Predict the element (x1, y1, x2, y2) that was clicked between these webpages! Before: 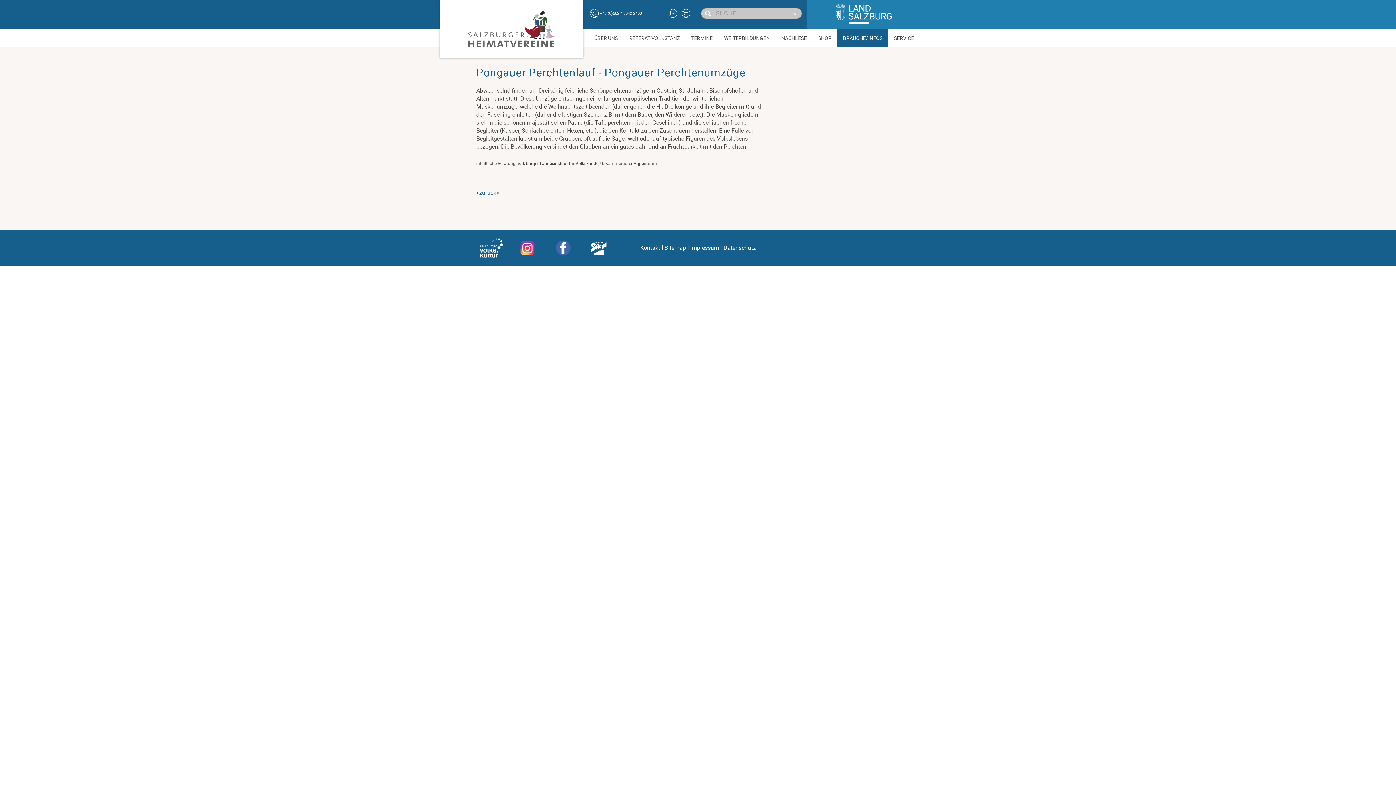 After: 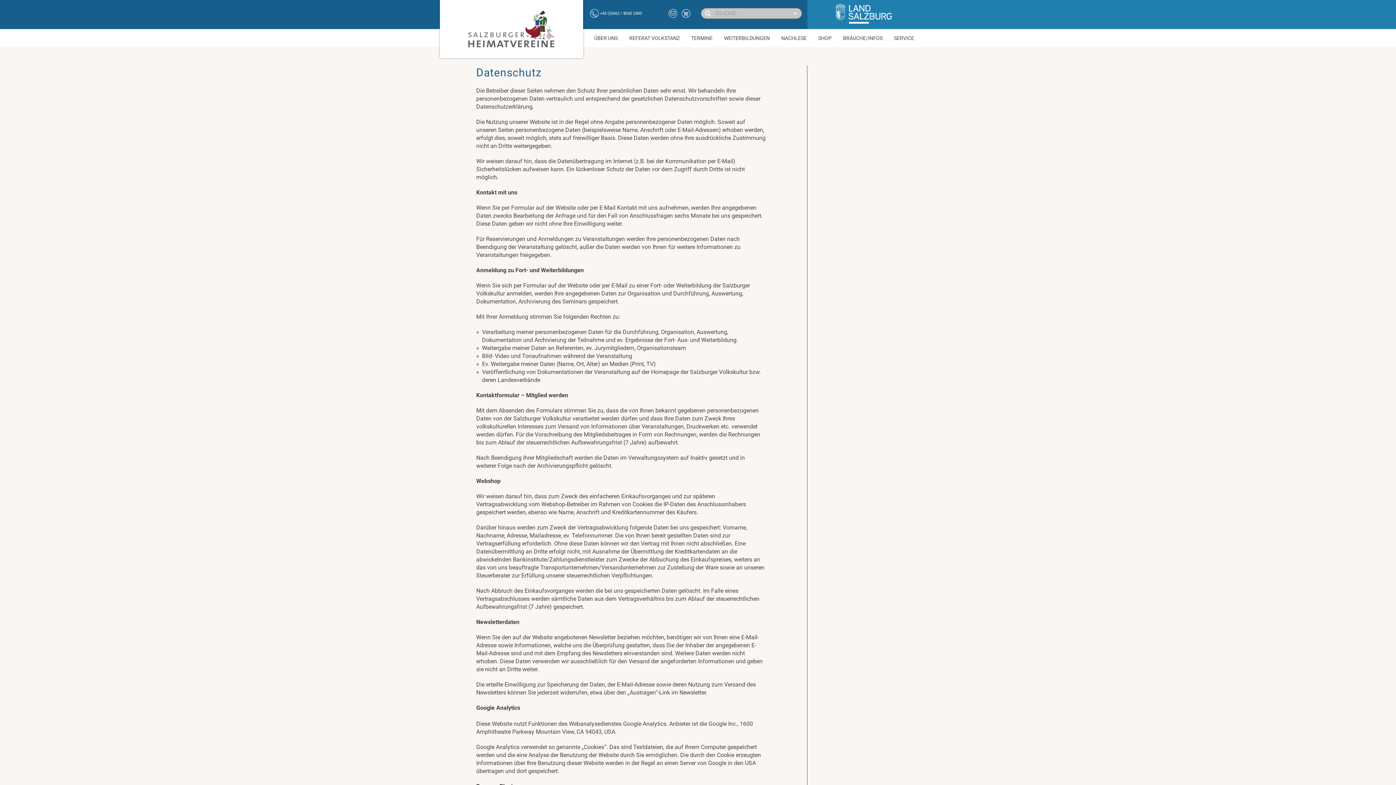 Action: bbox: (723, 244, 756, 252) label: Datenschutz